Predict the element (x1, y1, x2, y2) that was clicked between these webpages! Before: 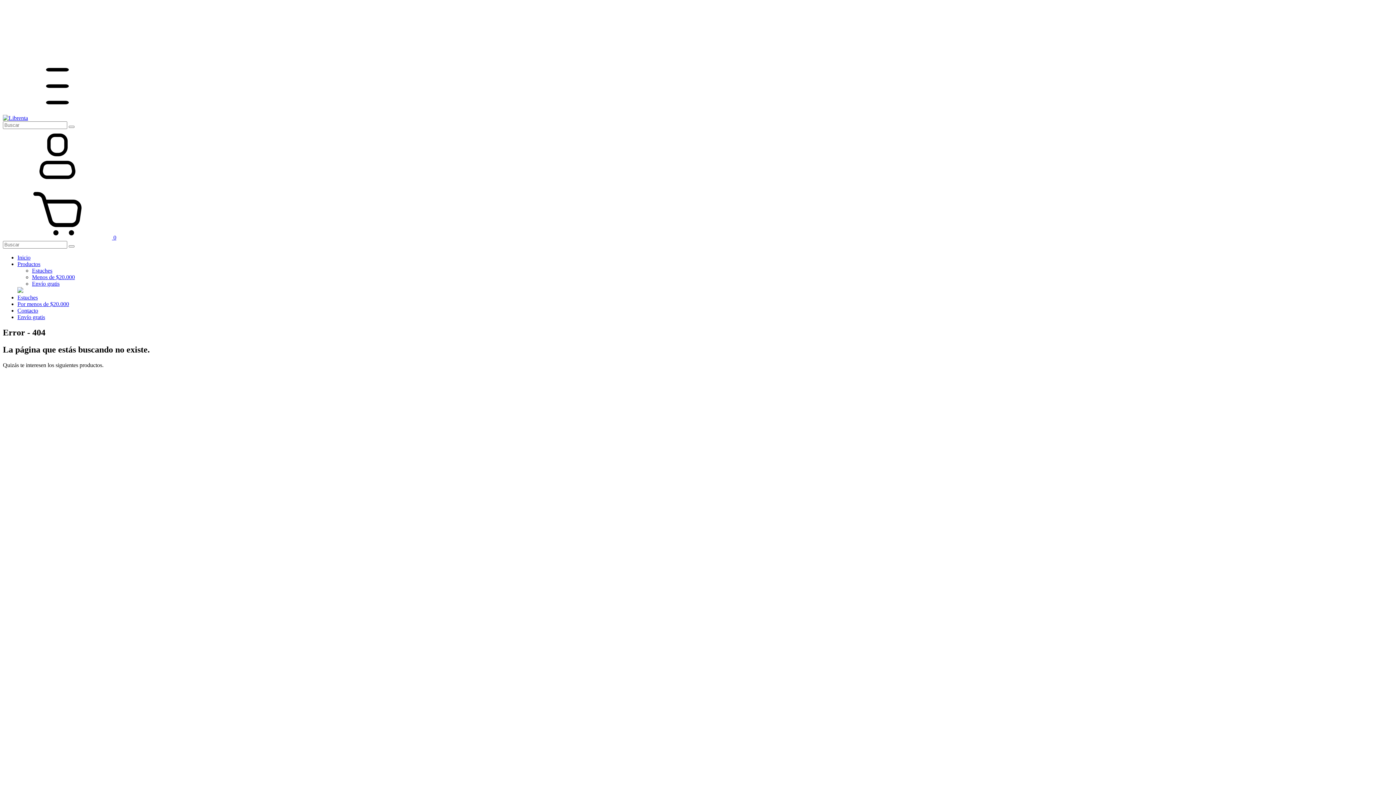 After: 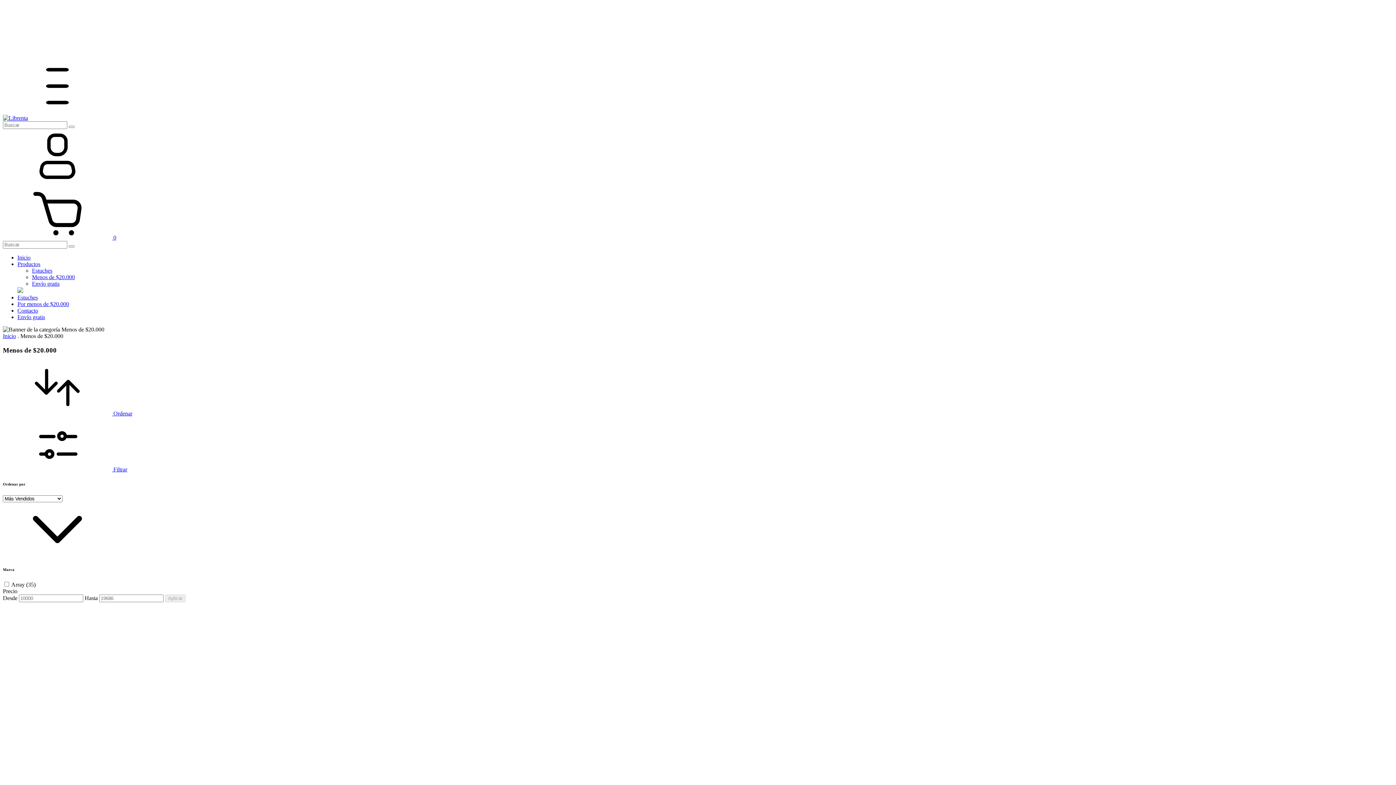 Action: label: Por menos de $20.000 bbox: (17, 301, 69, 307)